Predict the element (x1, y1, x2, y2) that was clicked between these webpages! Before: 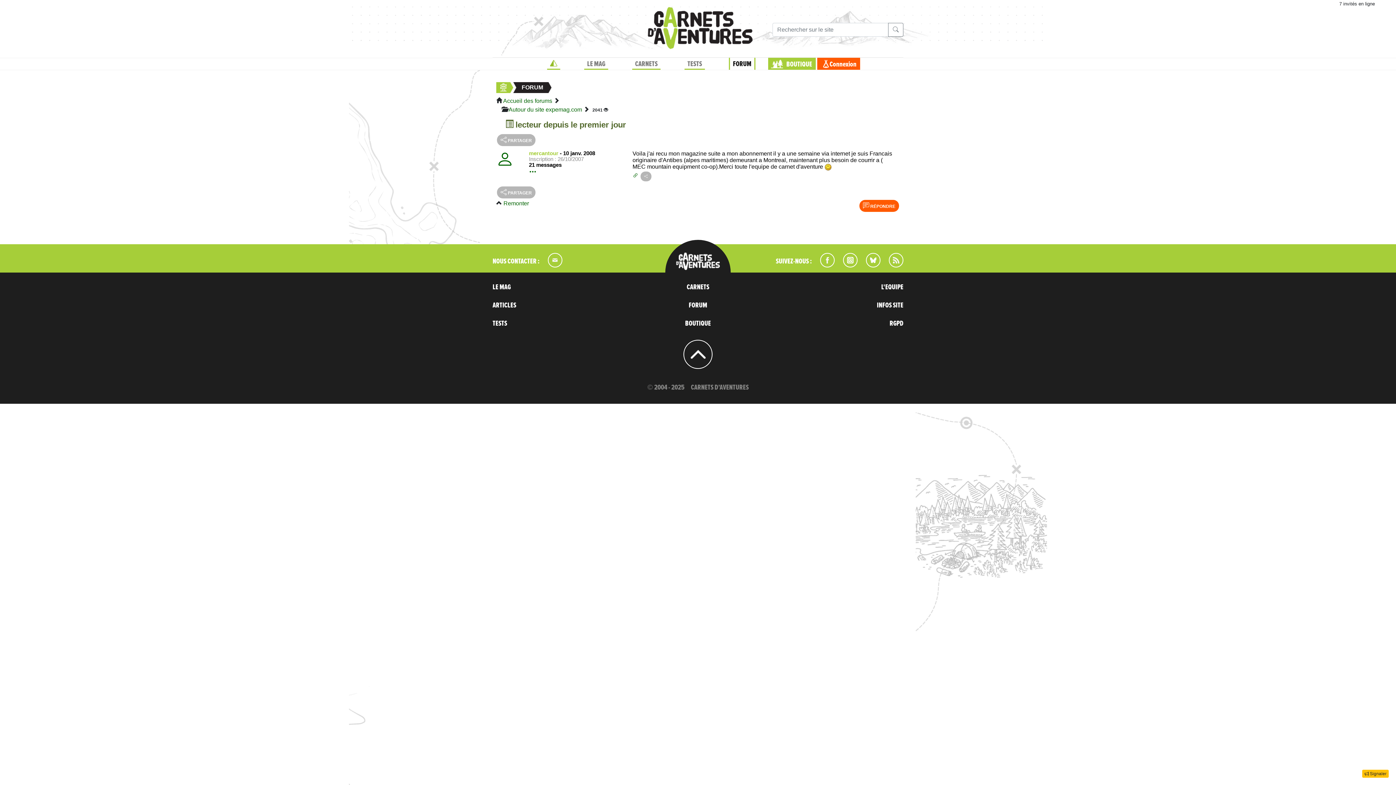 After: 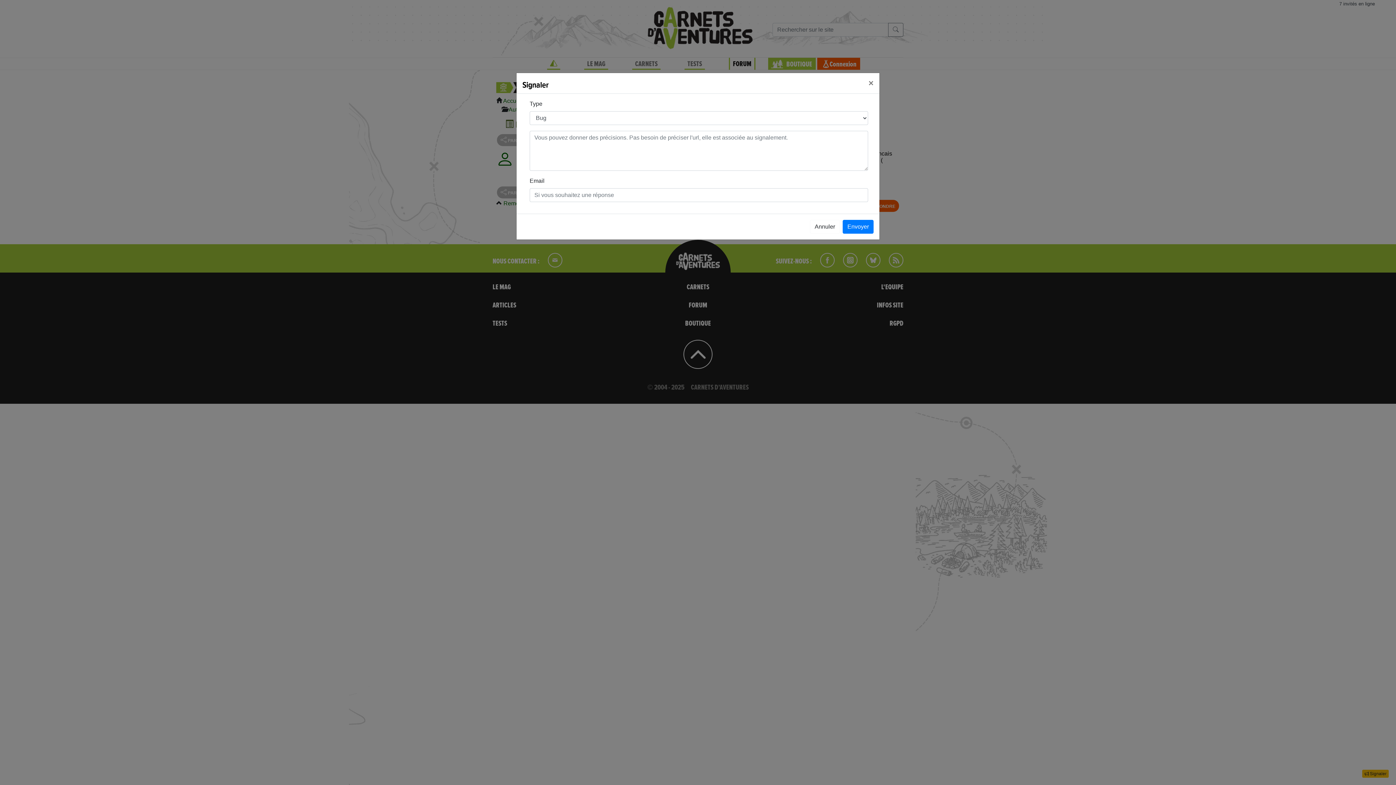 Action: bbox: (1362, 770, 1389, 778) label:  Signaler